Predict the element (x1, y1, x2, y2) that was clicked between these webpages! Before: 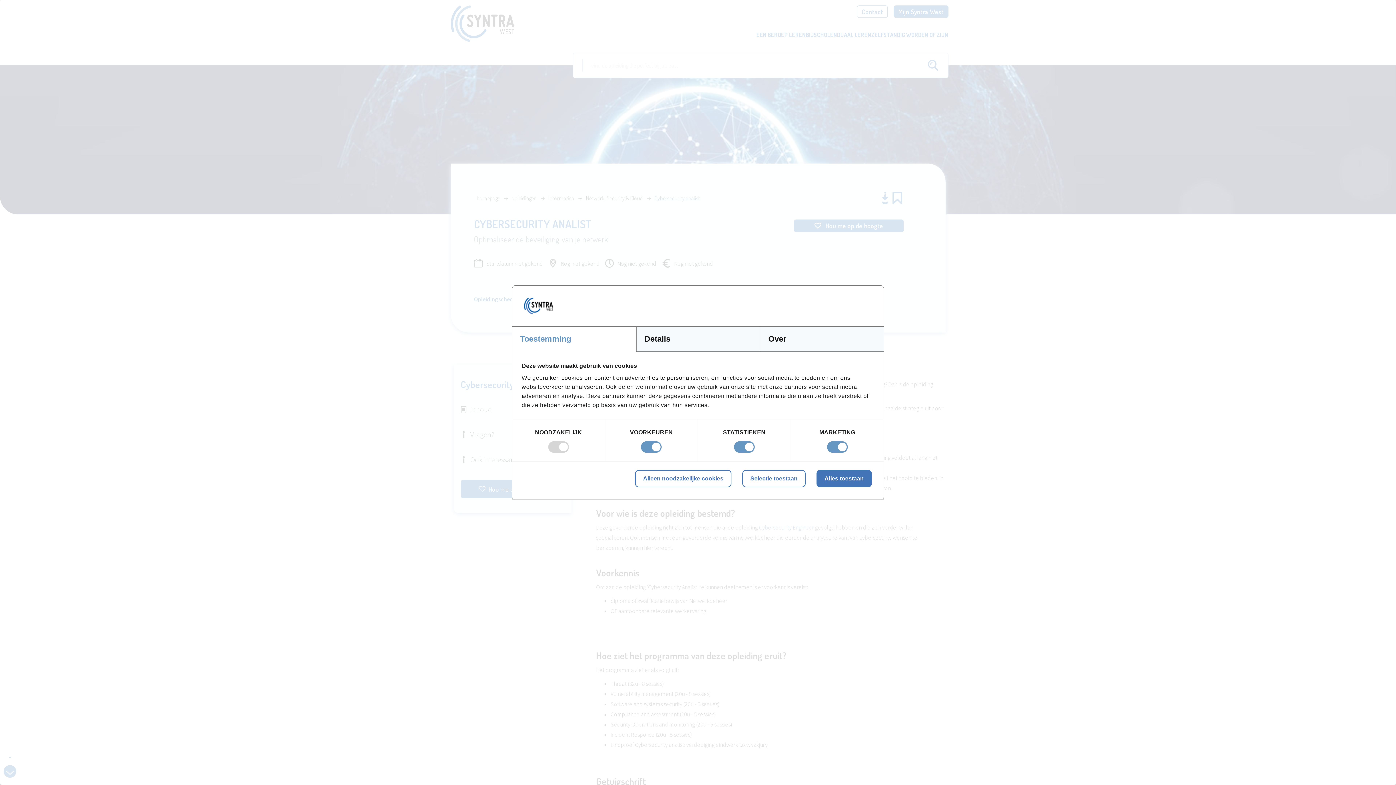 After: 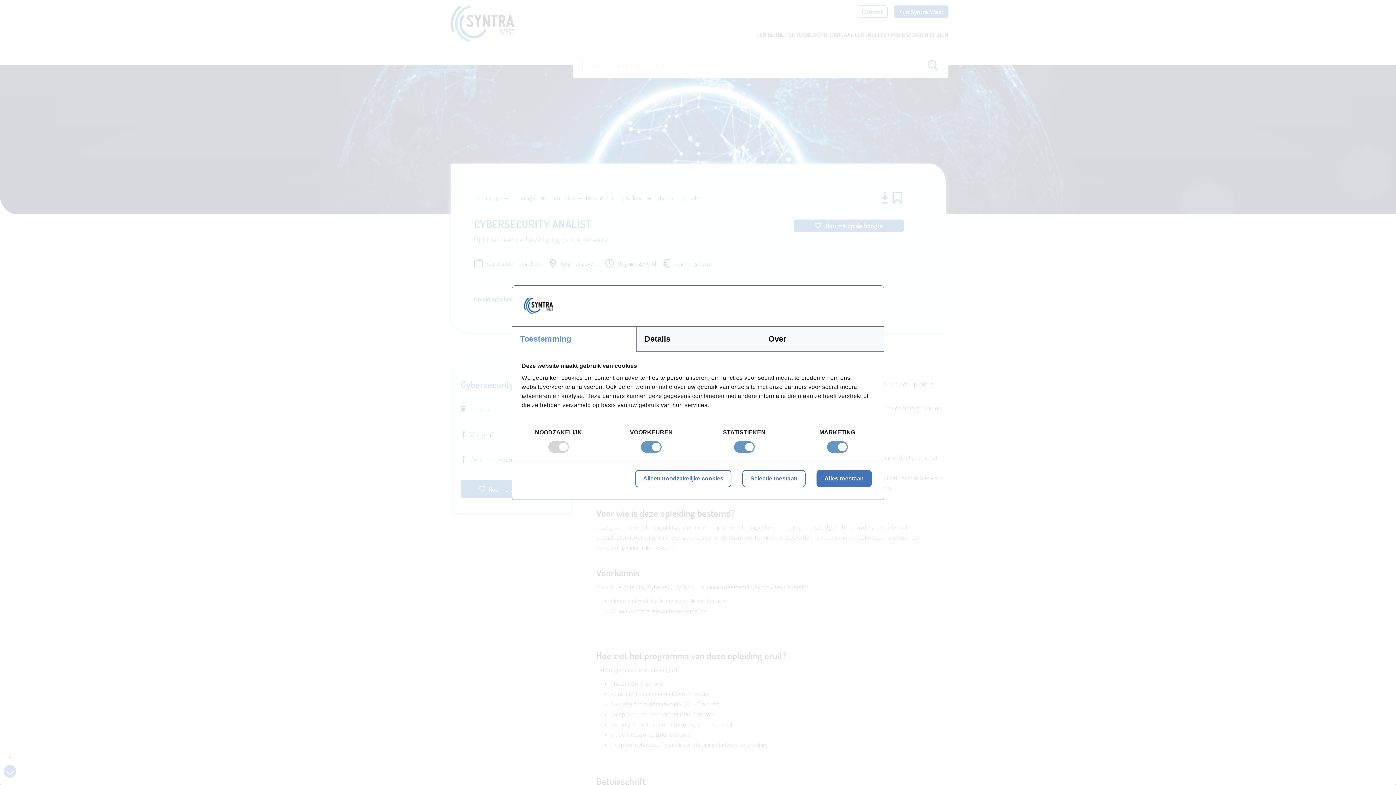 Action: bbox: (512, 326, 636, 351) label: Toestemming